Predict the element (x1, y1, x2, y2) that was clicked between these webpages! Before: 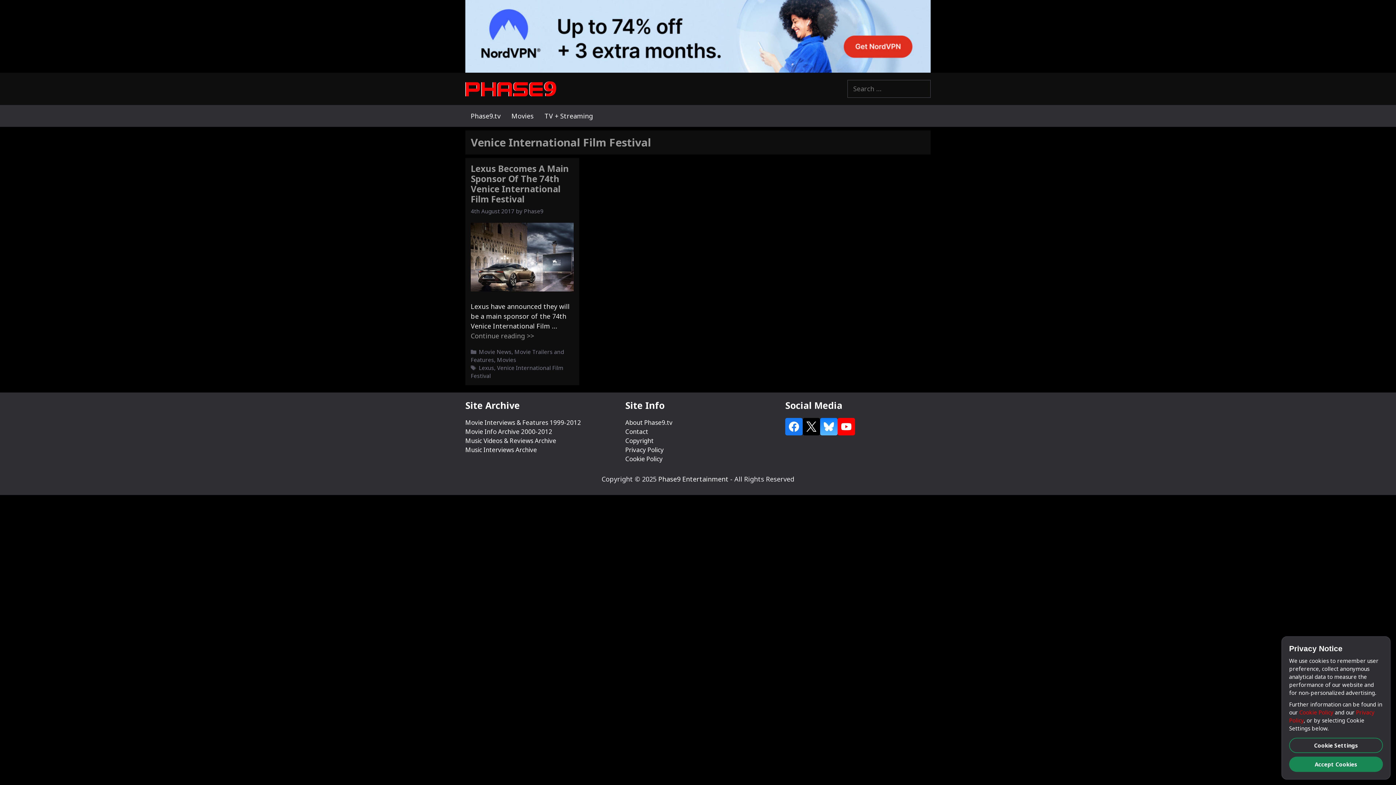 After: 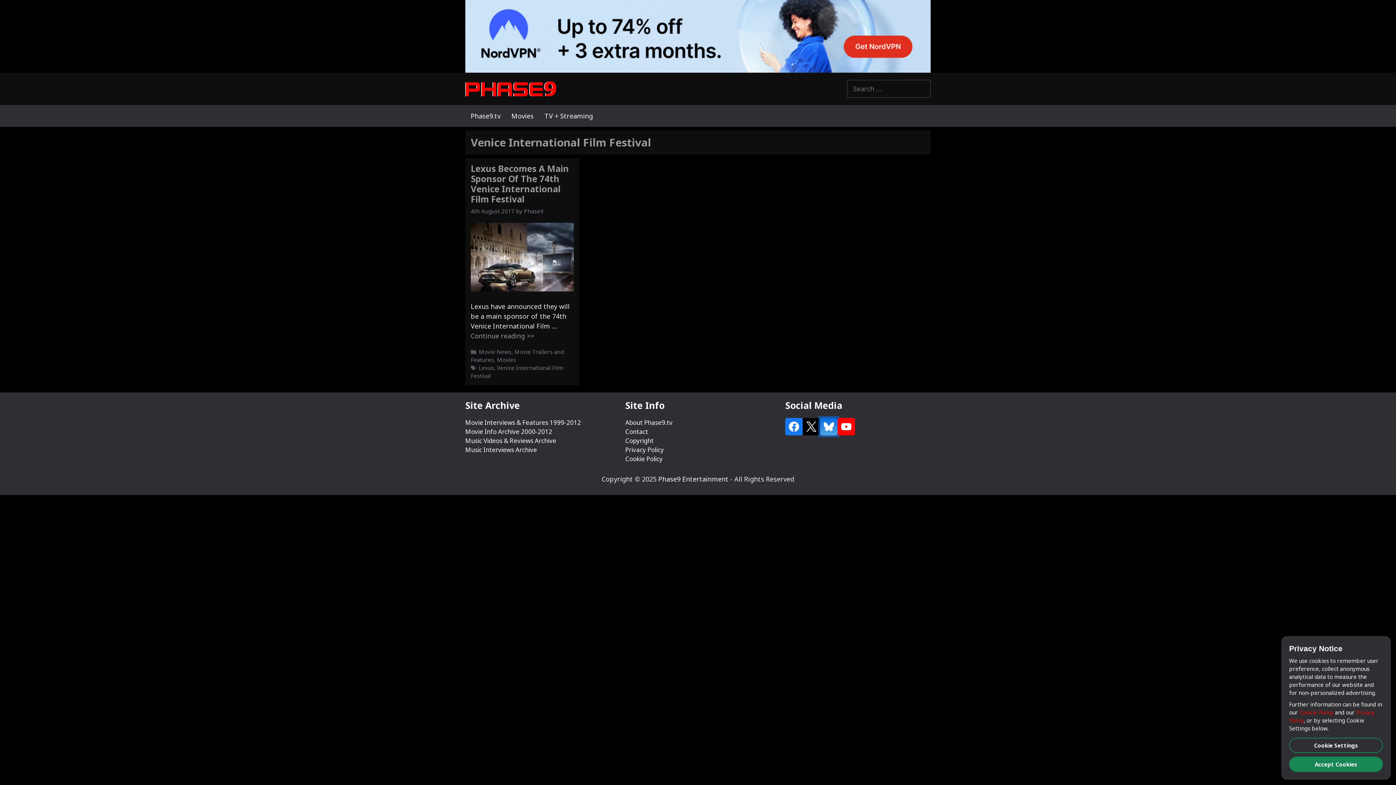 Action: bbox: (820, 418, 837, 435) label: Bluesky